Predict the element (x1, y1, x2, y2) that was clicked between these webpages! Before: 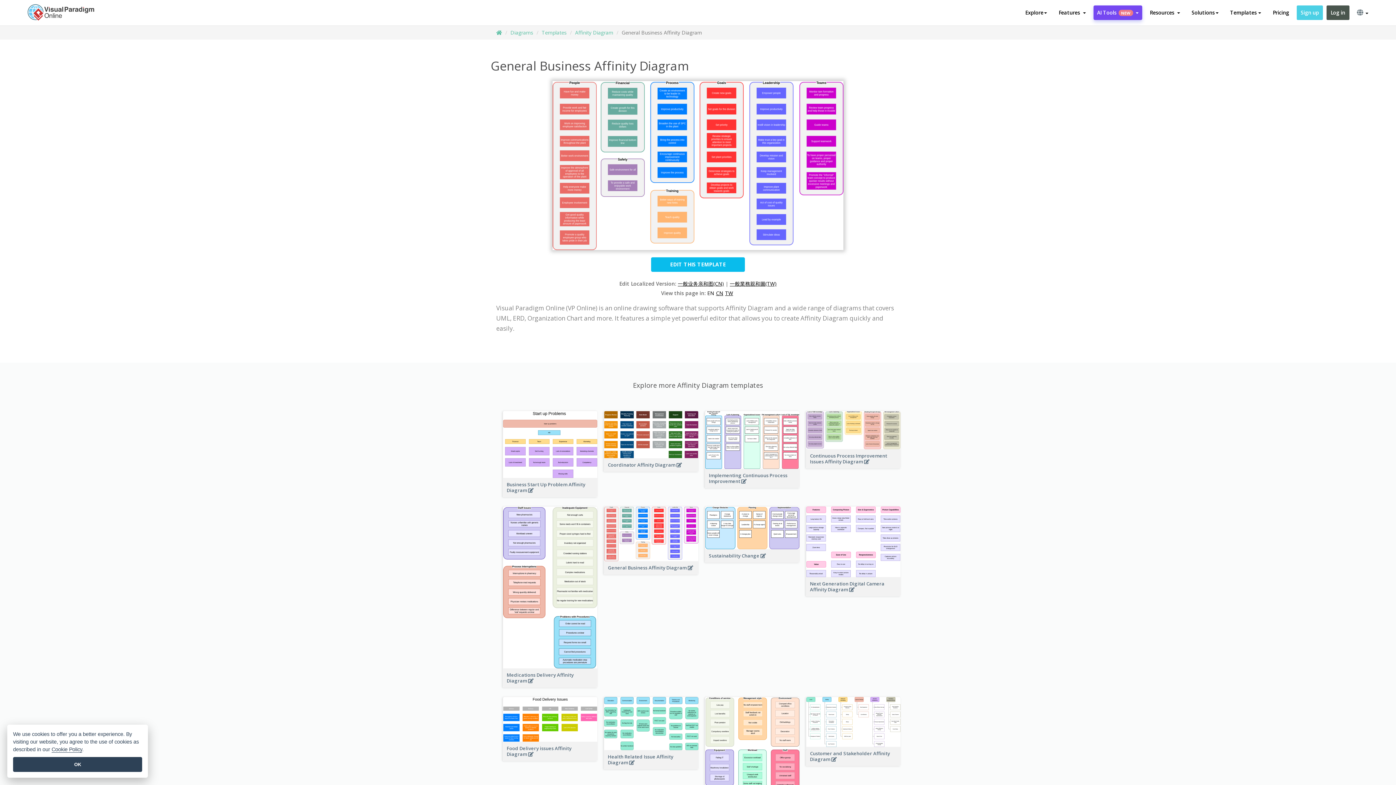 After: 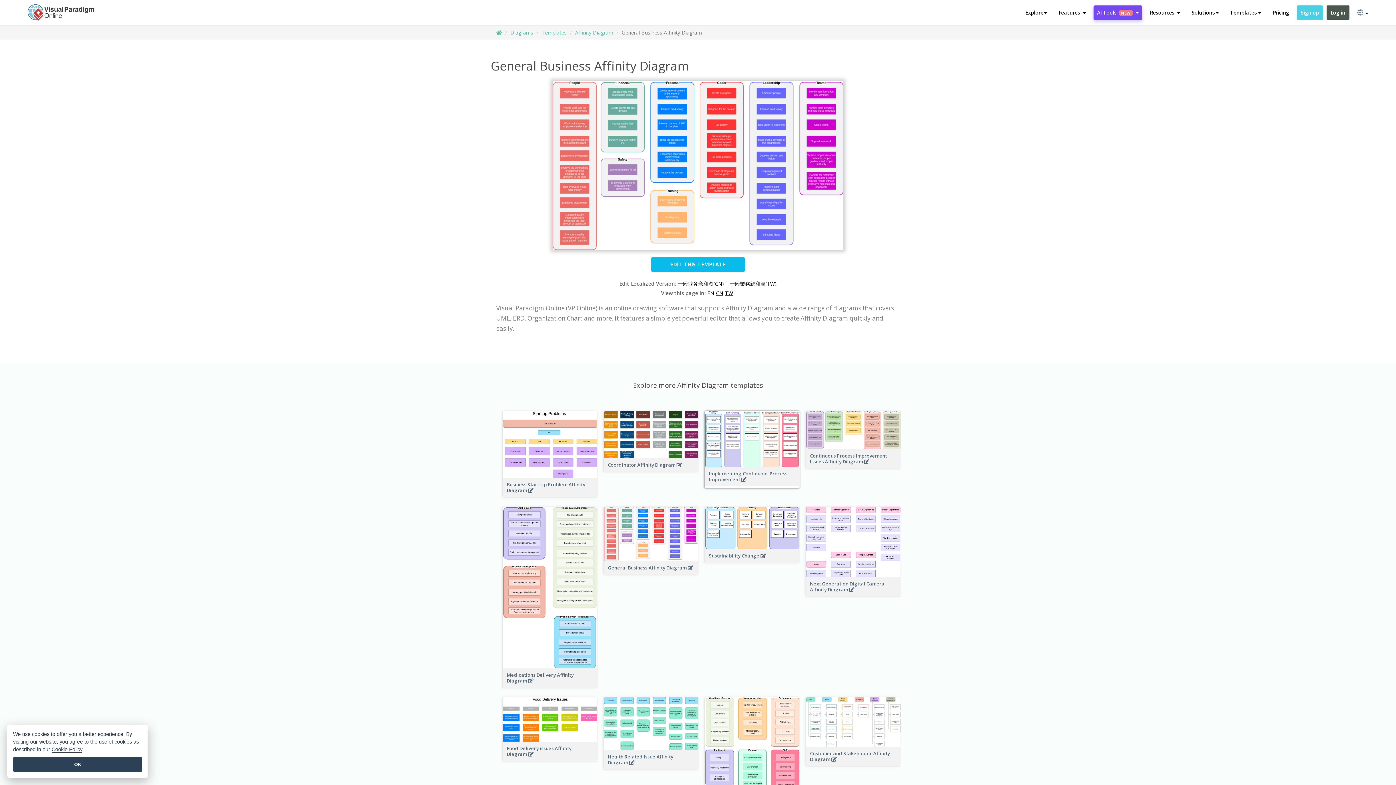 Action: label: Implementing Continuous Process Improvement  bbox: (705, 481, 799, 489)